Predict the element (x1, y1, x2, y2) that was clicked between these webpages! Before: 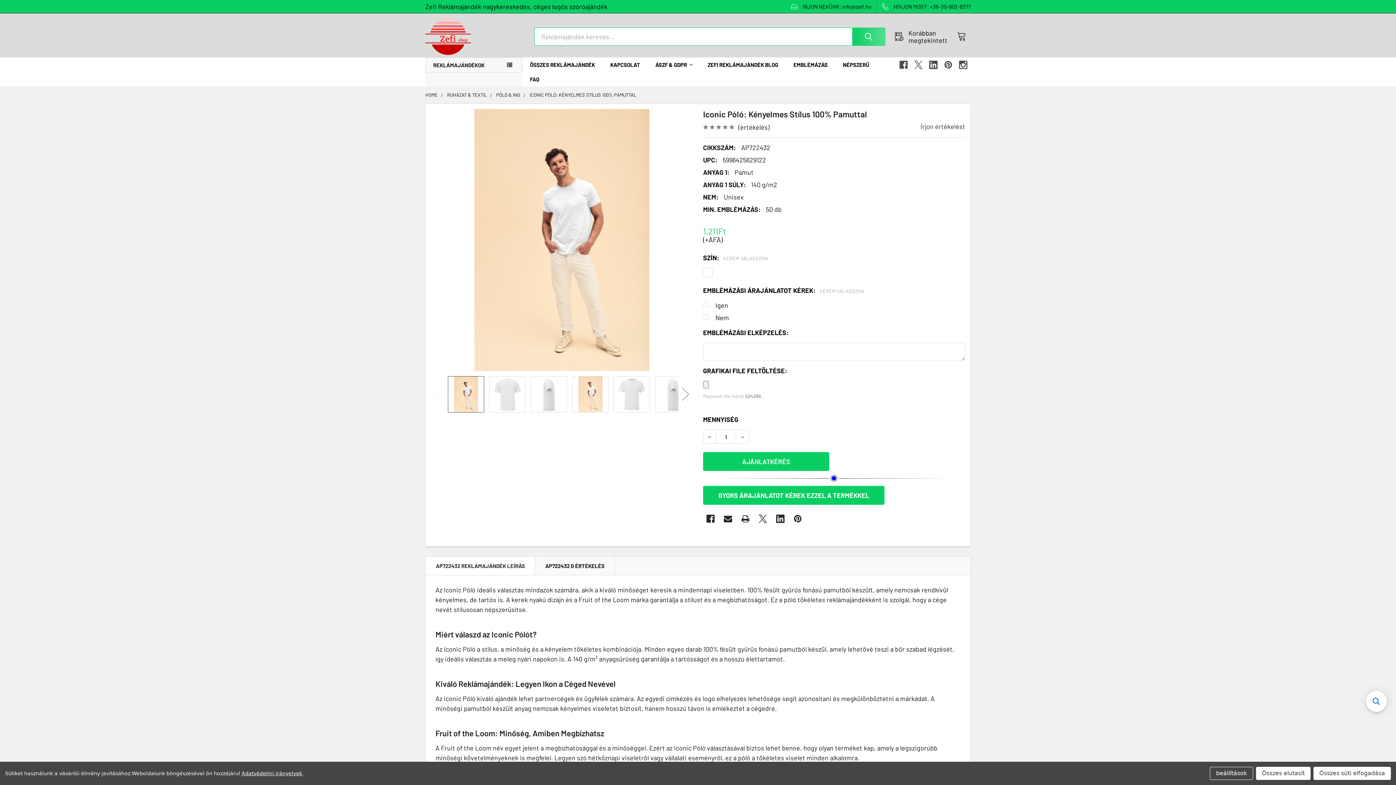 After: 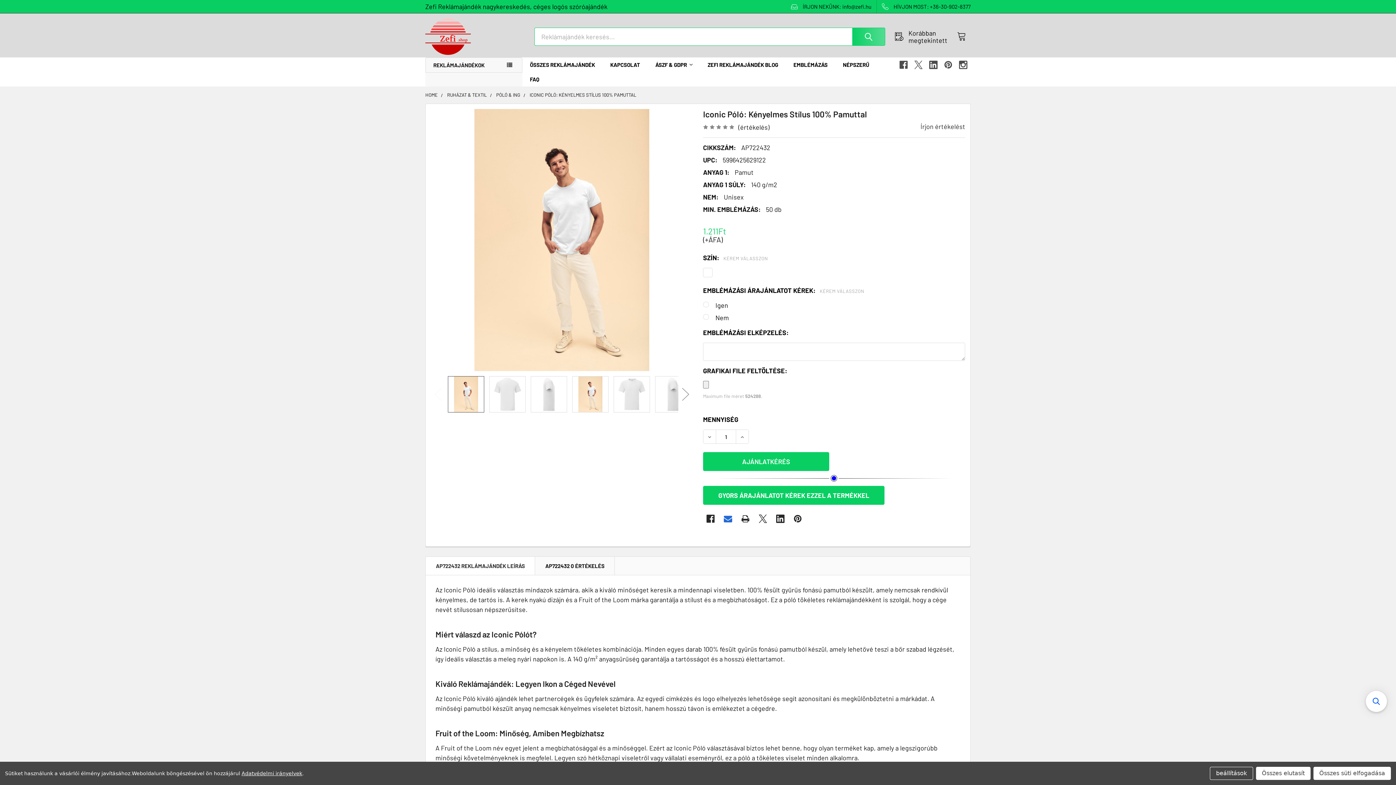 Action: label: Email  bbox: (720, 511, 735, 526)